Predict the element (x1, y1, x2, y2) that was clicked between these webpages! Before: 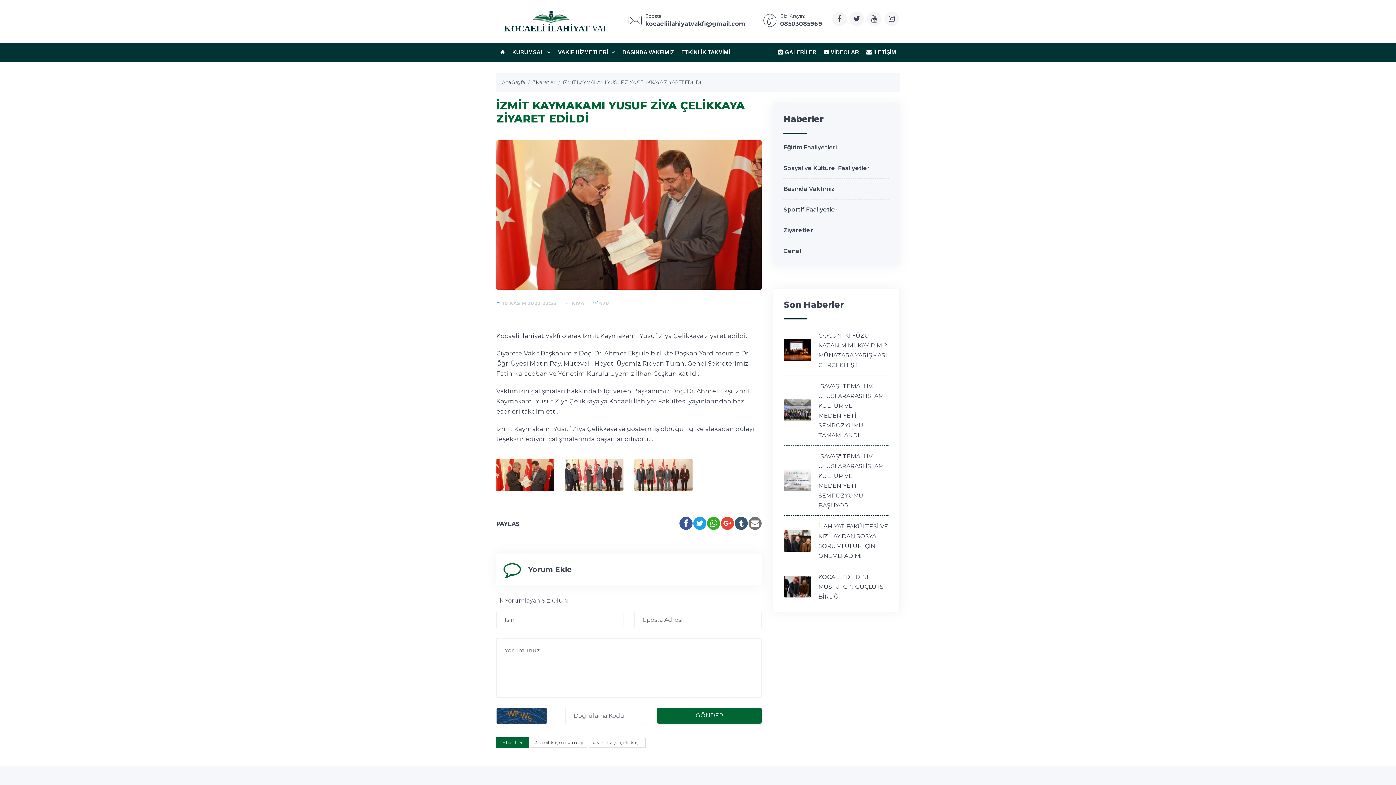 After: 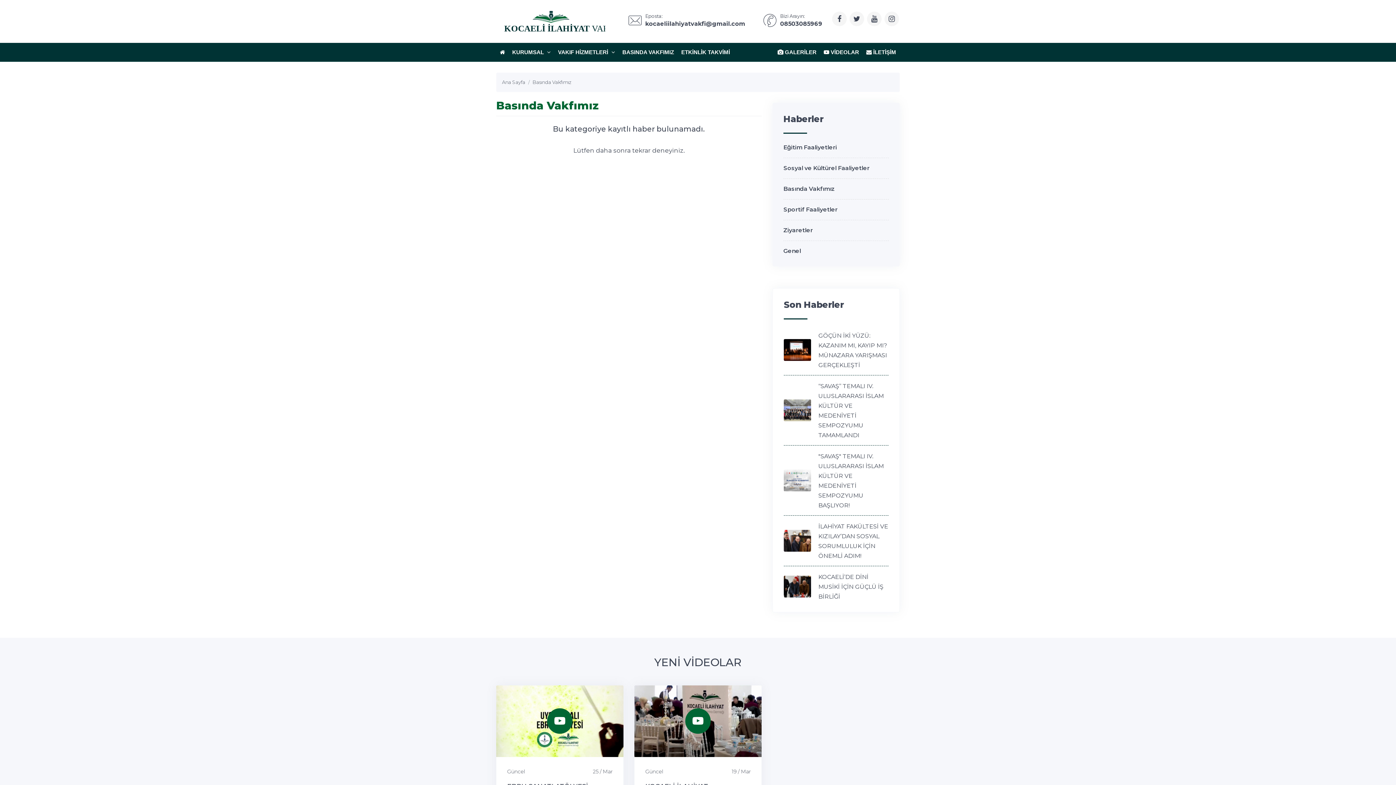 Action: label: Basında Vakfımız bbox: (783, 185, 834, 192)